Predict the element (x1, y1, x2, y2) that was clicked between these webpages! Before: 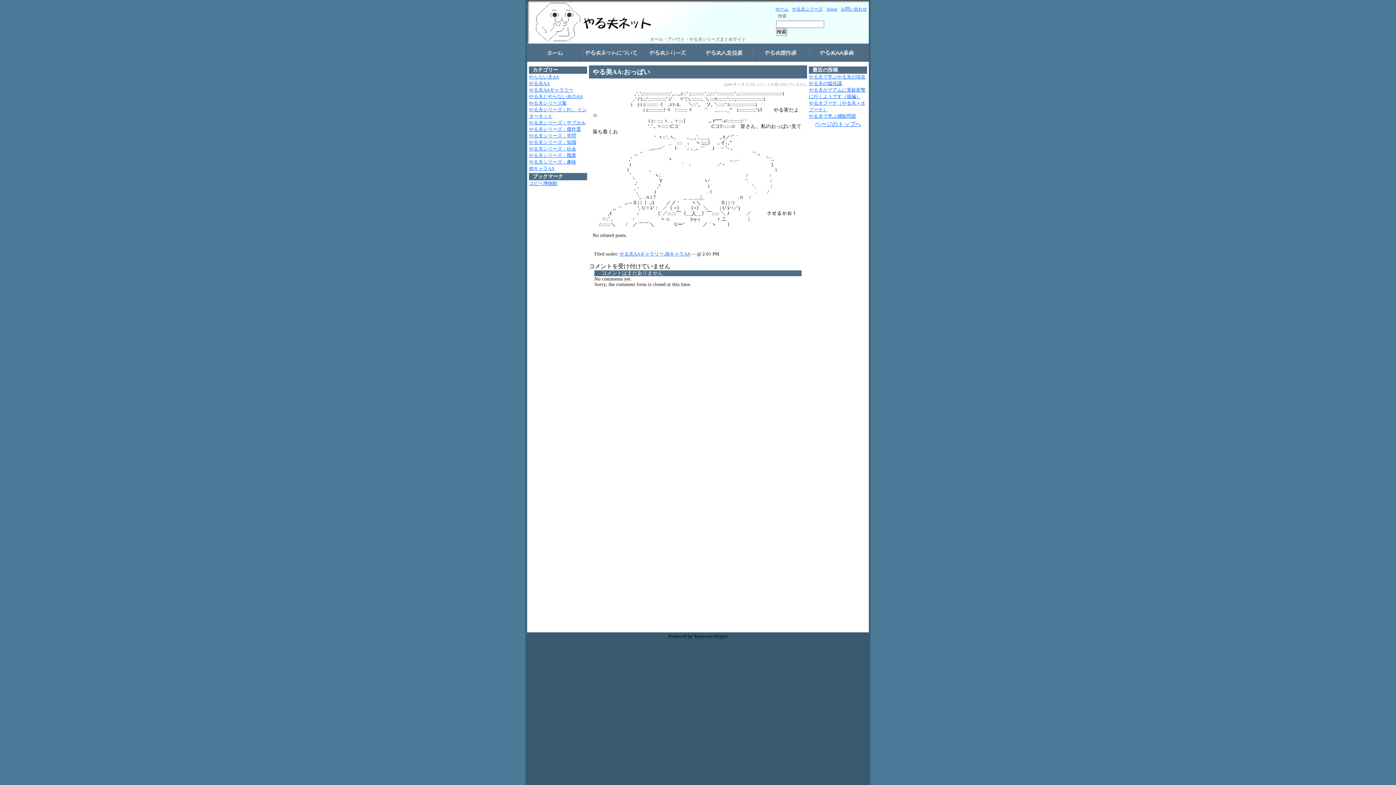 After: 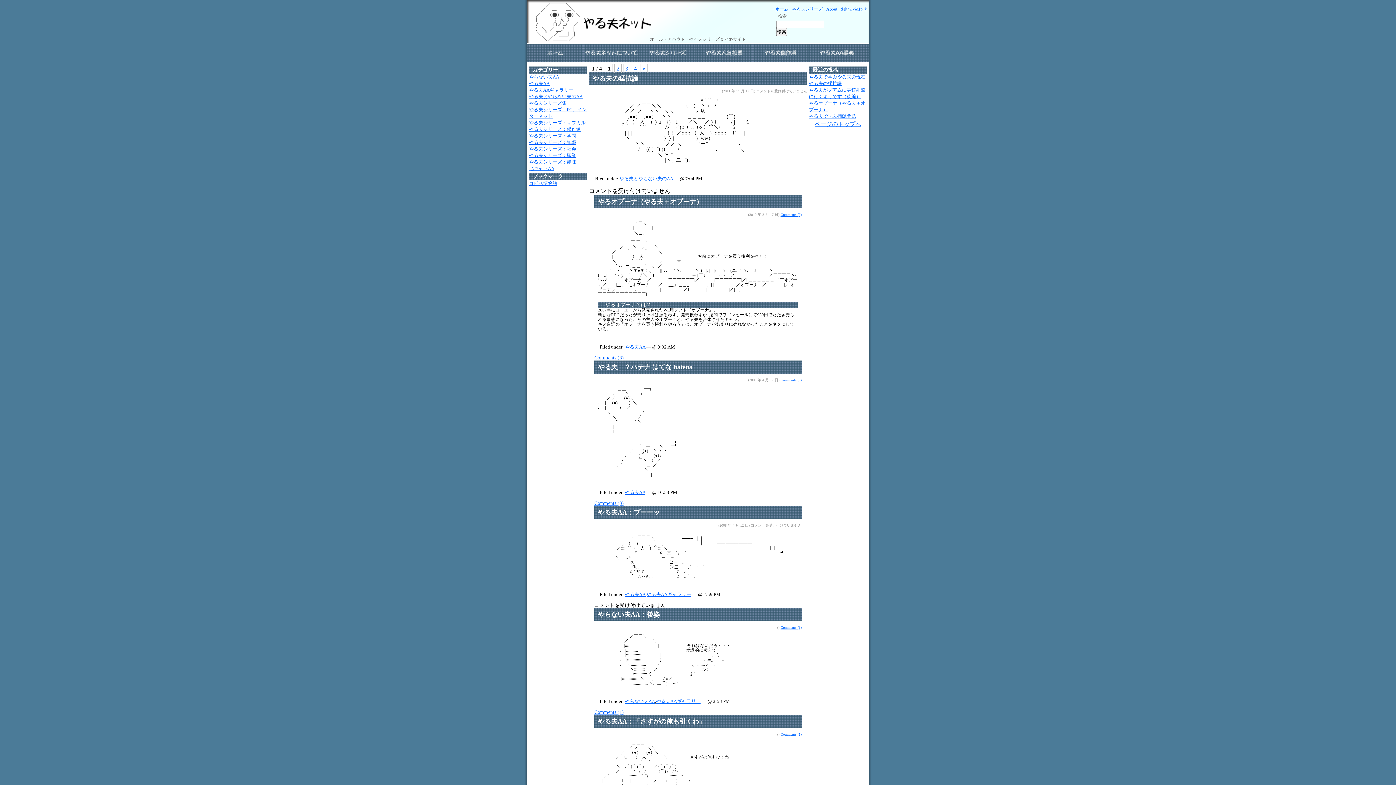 Action: bbox: (529, 87, 573, 92) label: やる夫AAギャラリー